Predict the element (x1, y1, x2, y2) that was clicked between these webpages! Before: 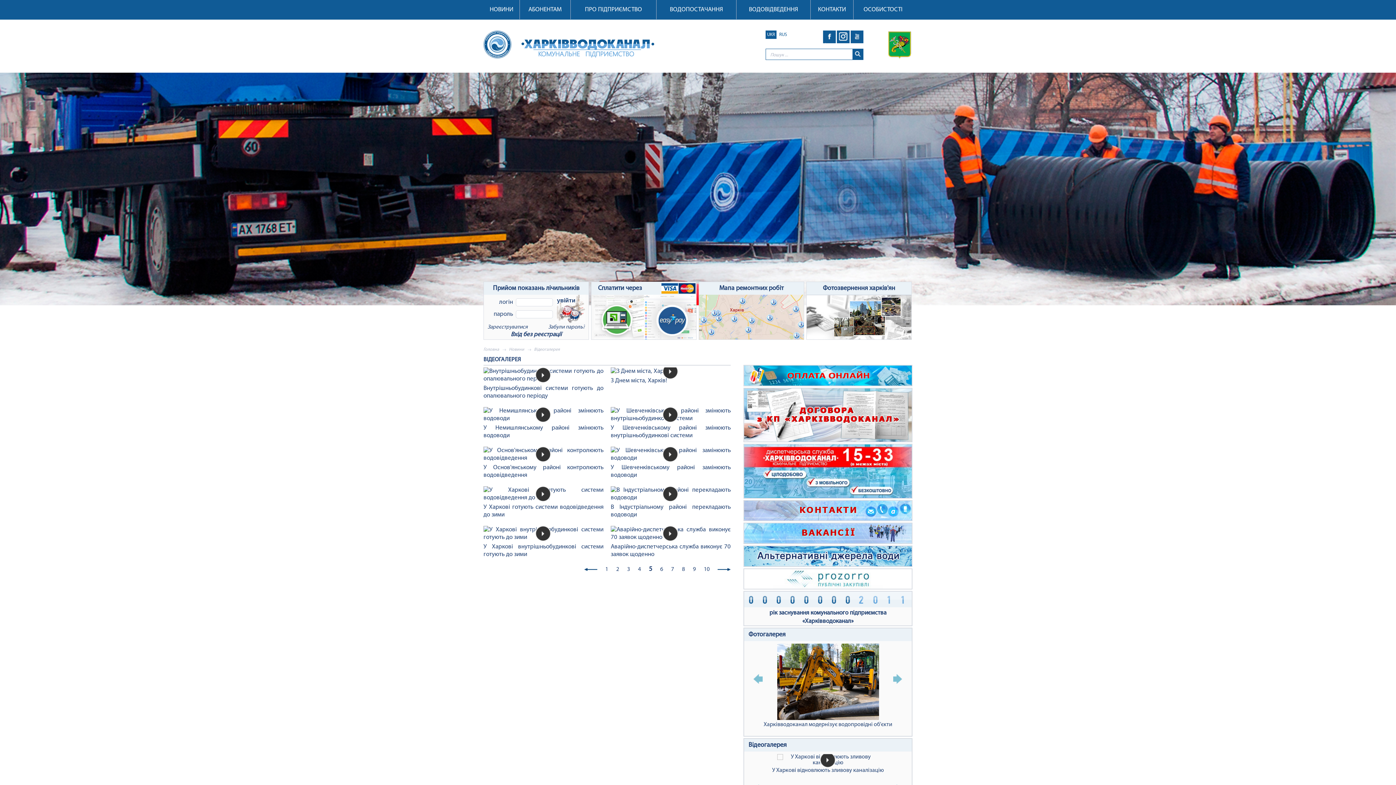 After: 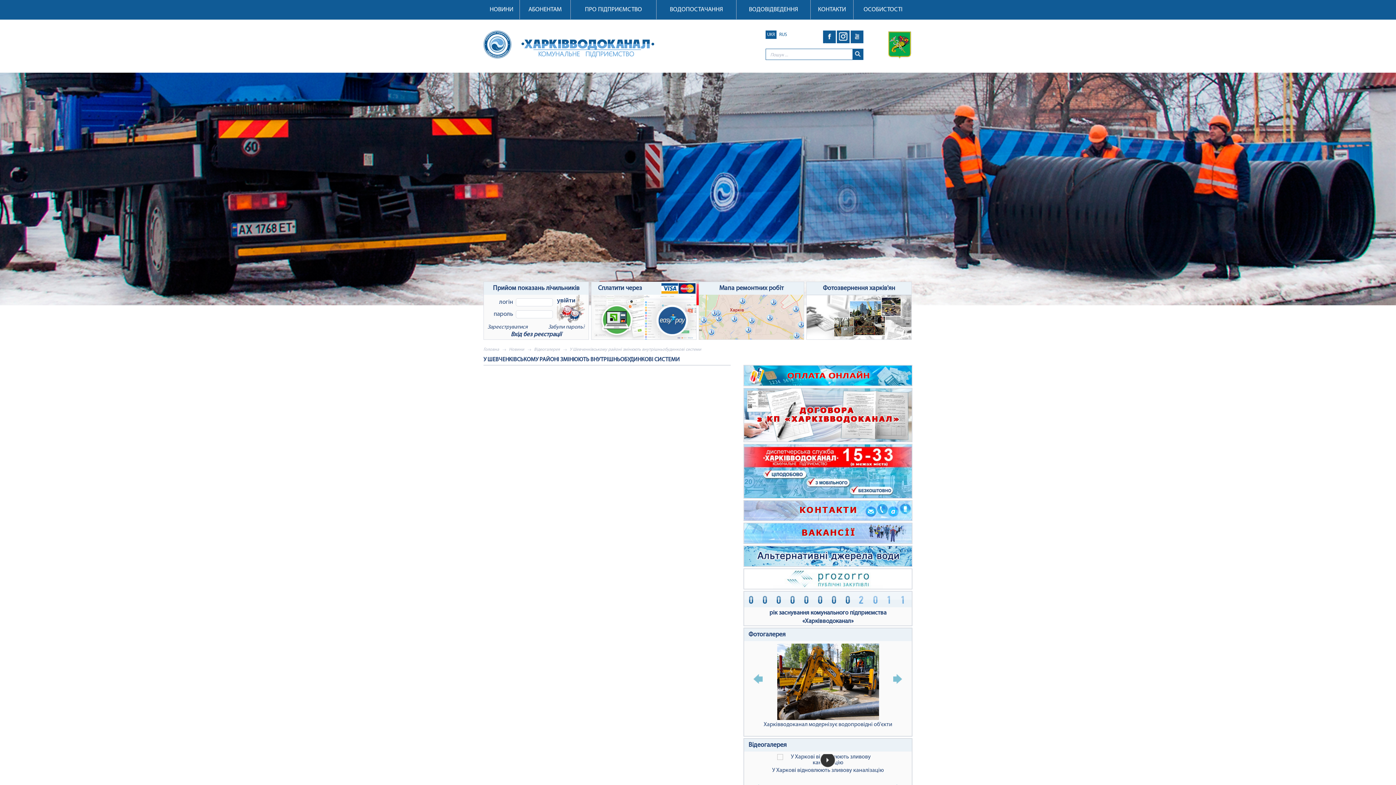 Action: bbox: (610, 407, 730, 439) label: У Шевченківському районі змінюють внутрішньобудинкові системи